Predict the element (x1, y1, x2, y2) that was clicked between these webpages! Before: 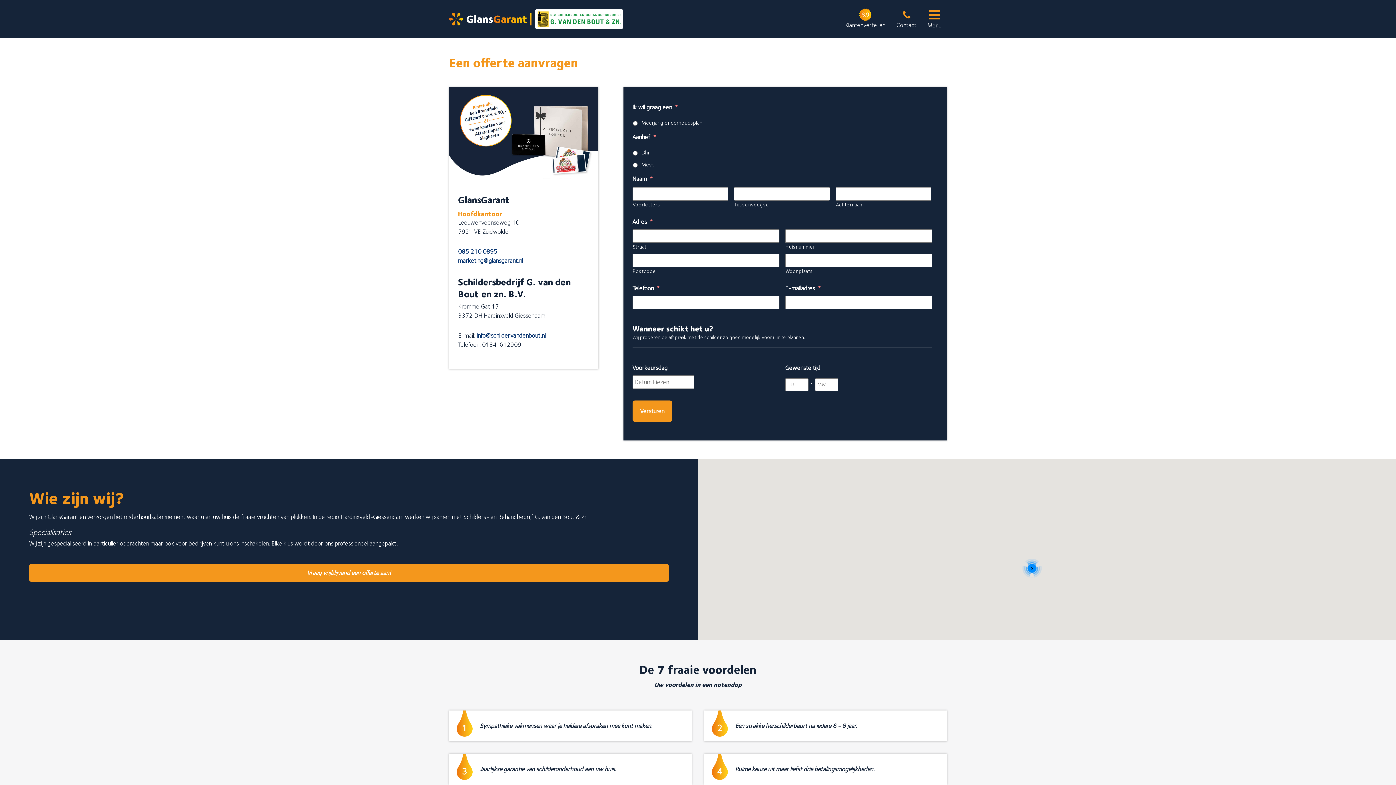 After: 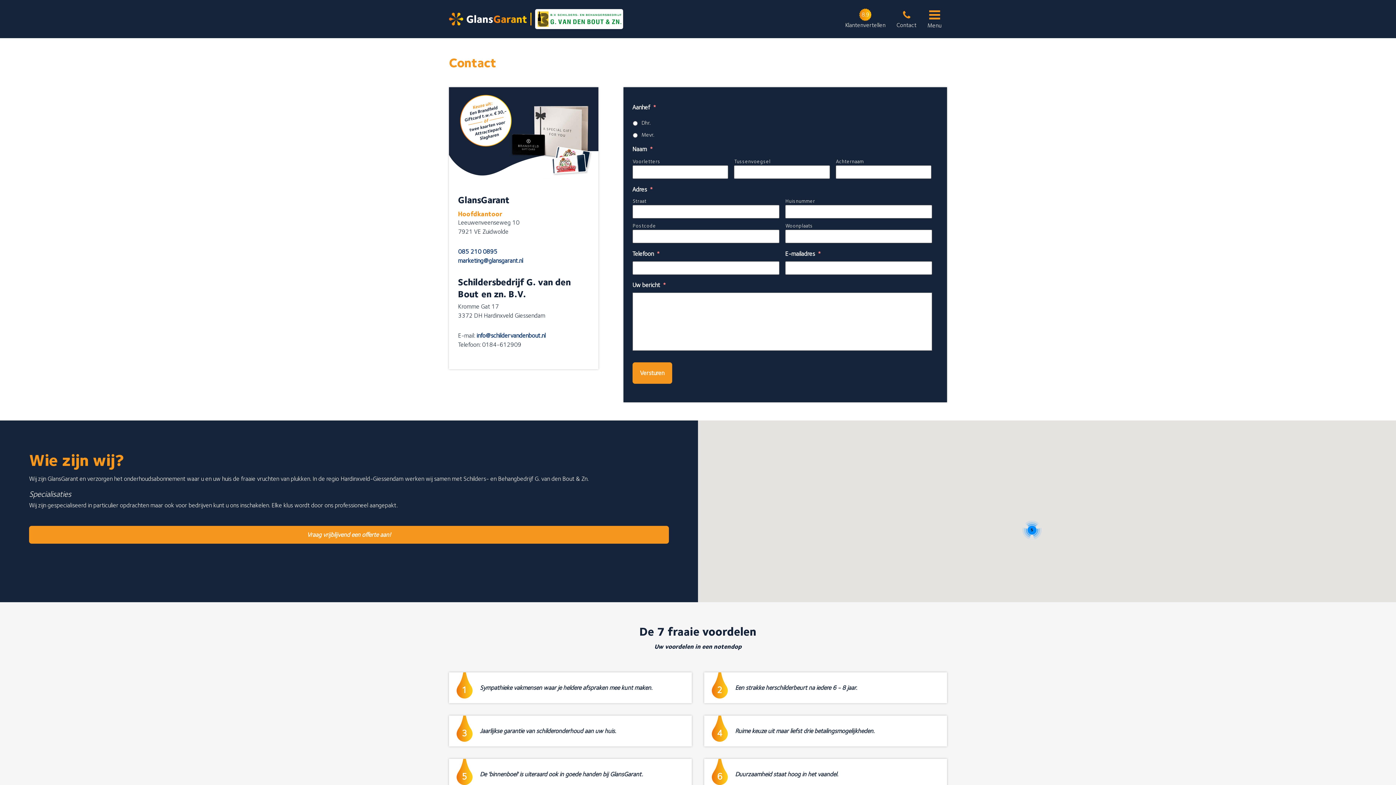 Action: label:  
Contact bbox: (896, 8, 916, 28)